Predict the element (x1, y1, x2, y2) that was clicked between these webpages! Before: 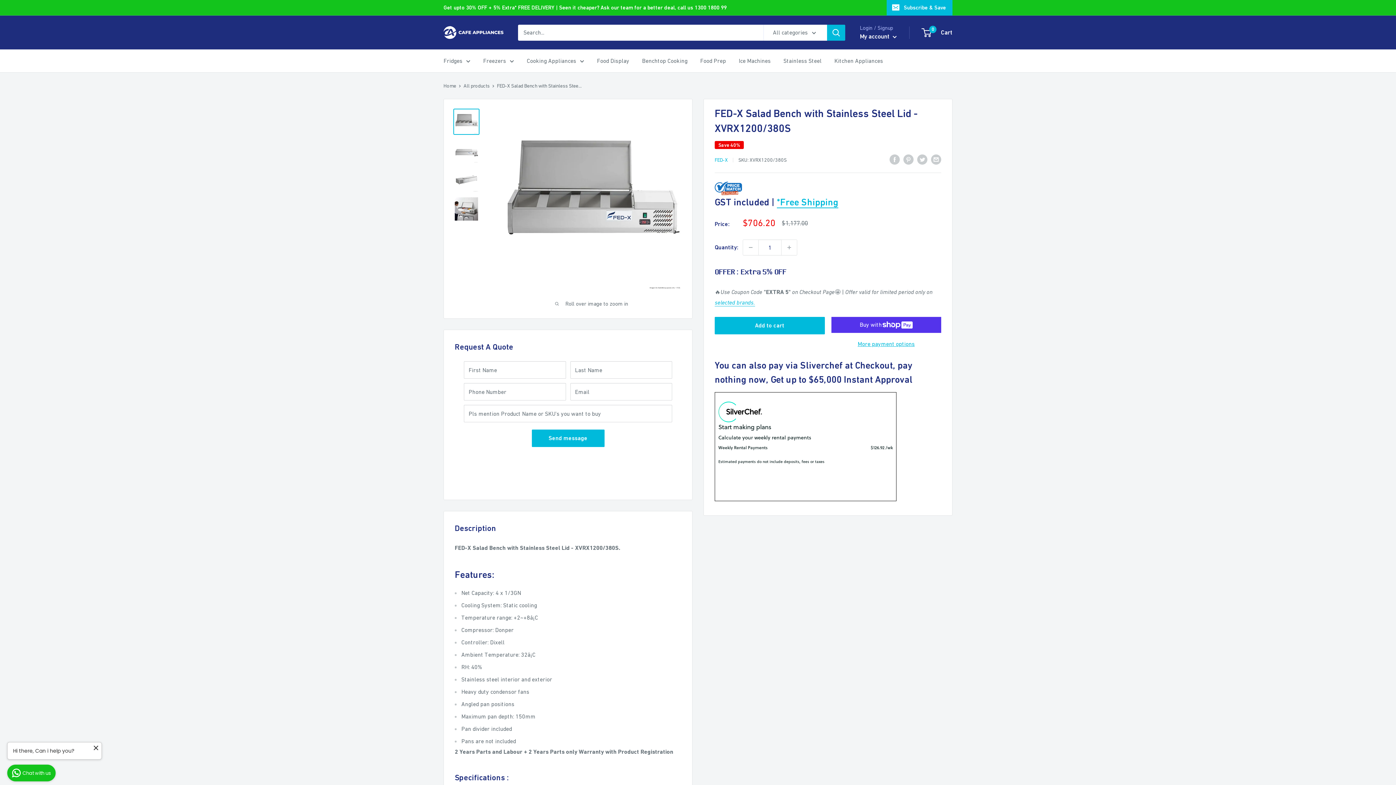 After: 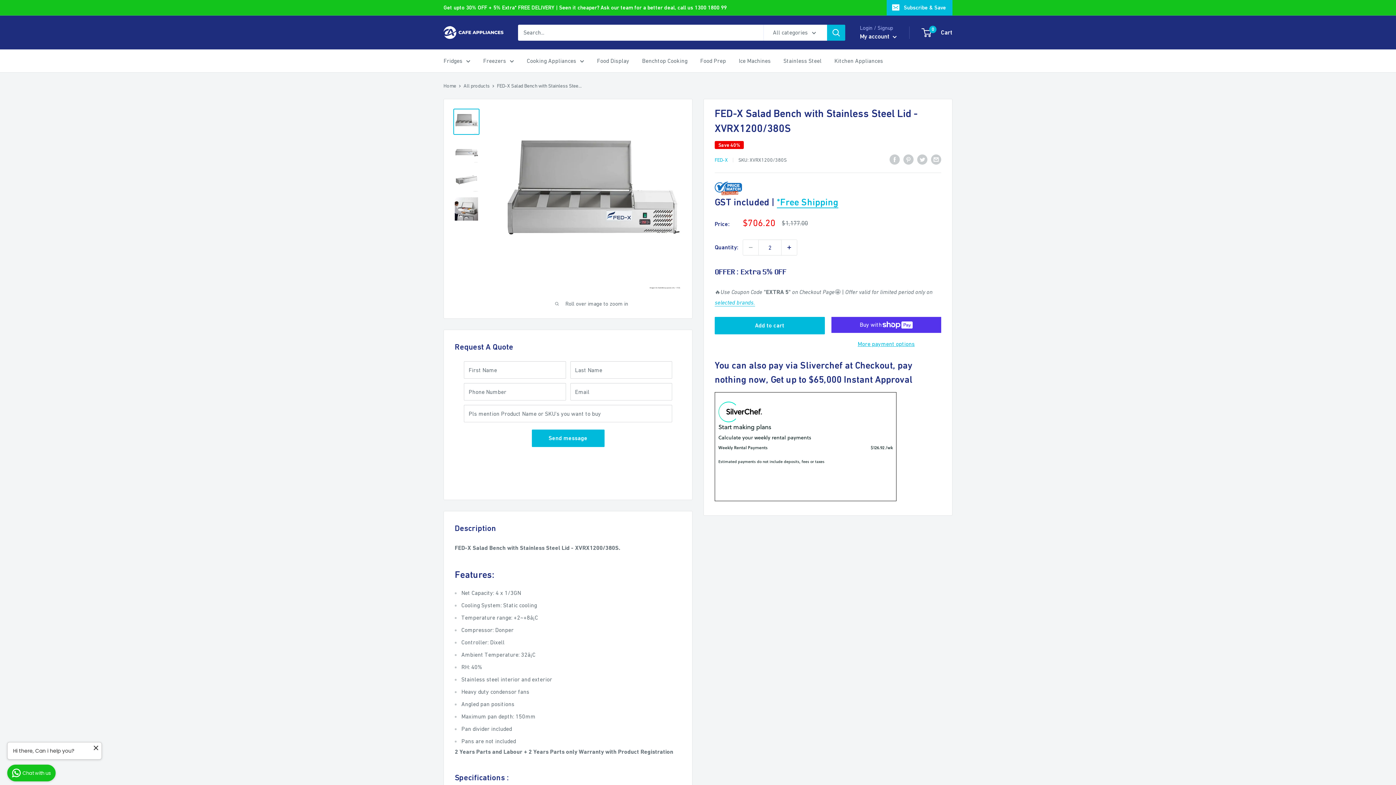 Action: label: Increase quantity by 1 bbox: (781, 239, 797, 255)